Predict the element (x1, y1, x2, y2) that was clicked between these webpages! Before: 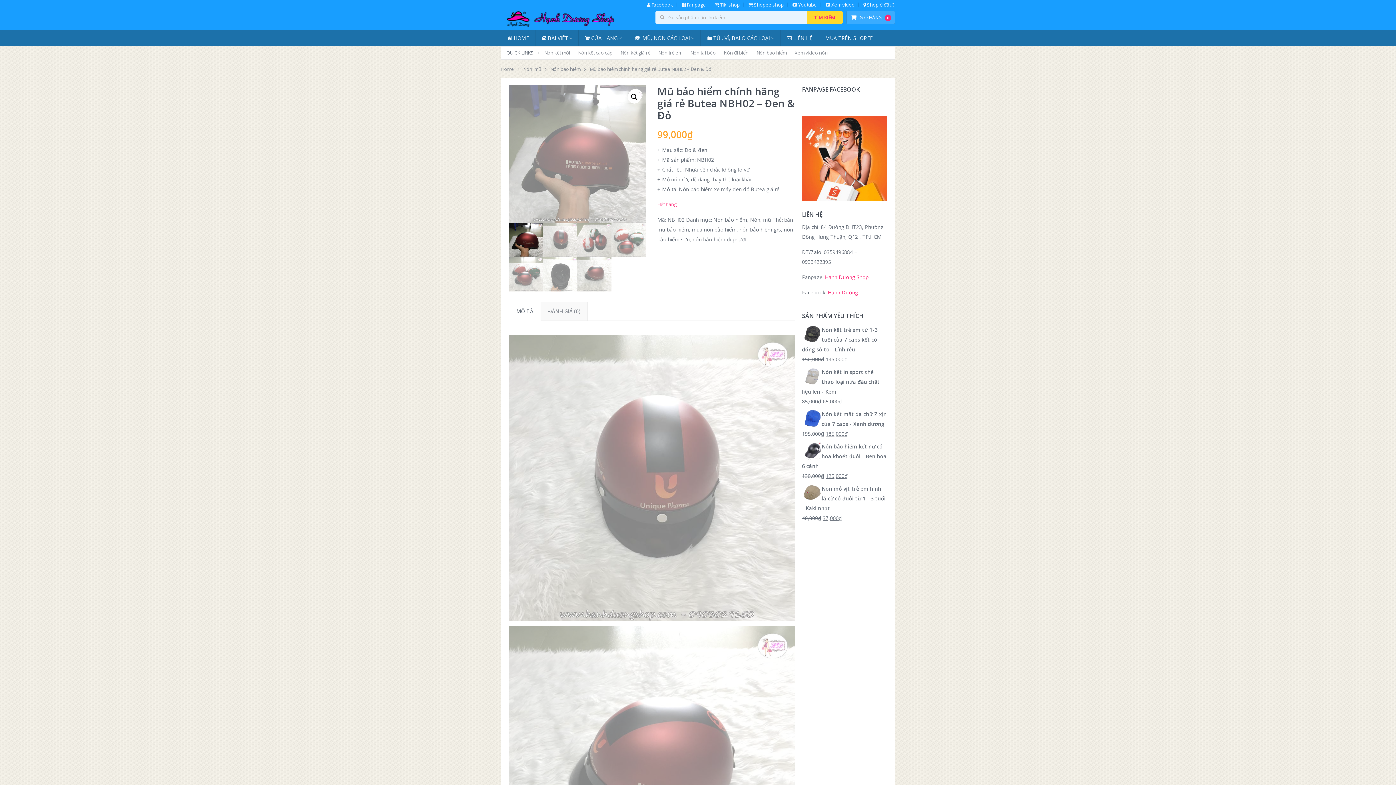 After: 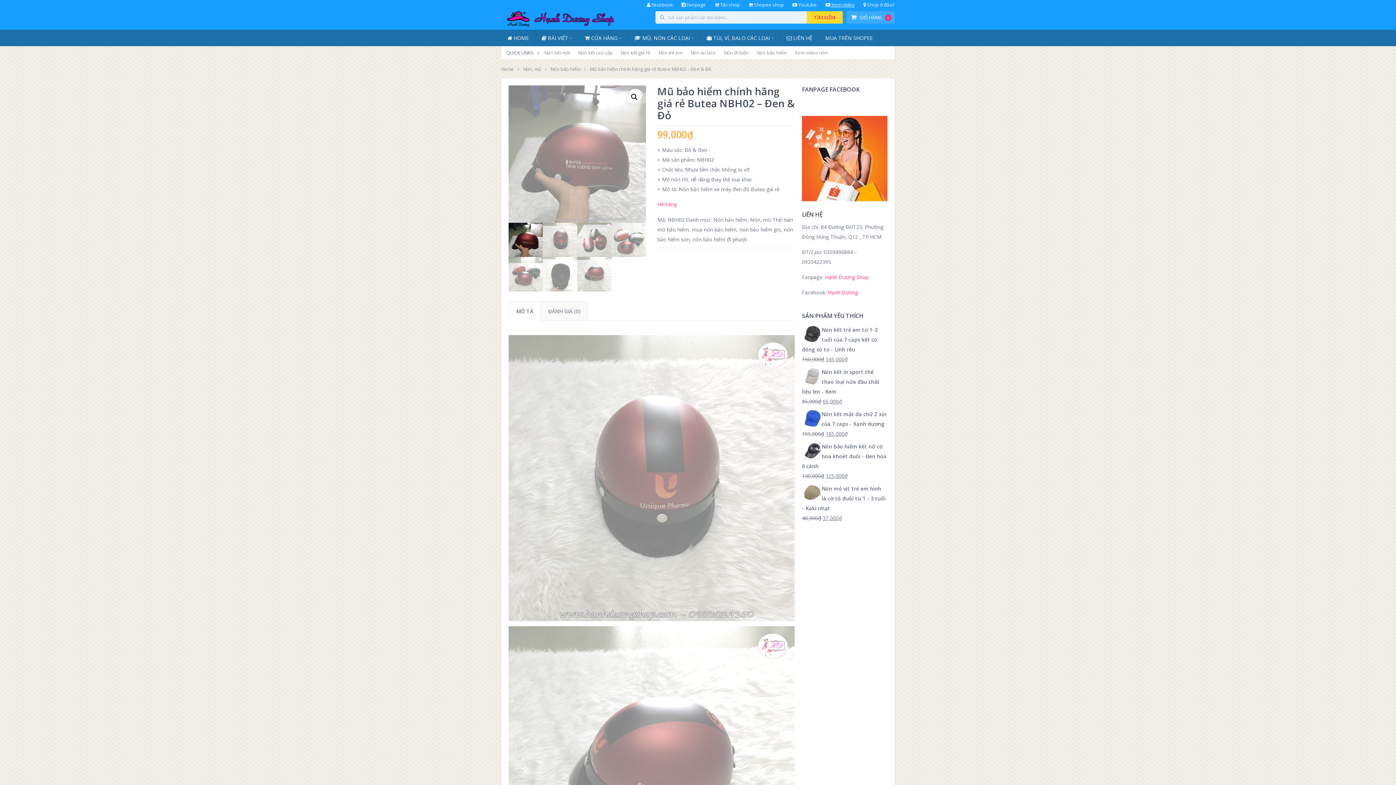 Action: bbox: (822, 2, 858, 7) label:  Xem video